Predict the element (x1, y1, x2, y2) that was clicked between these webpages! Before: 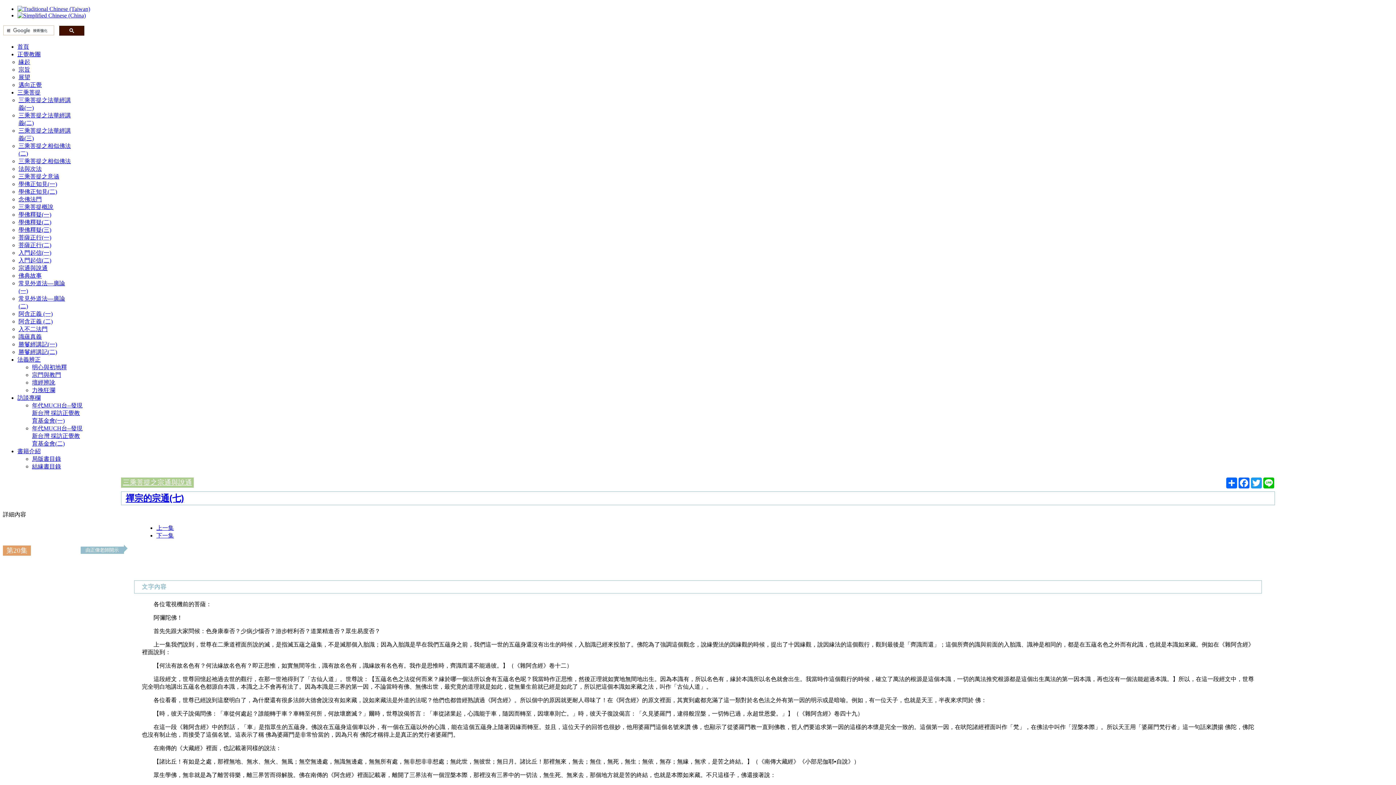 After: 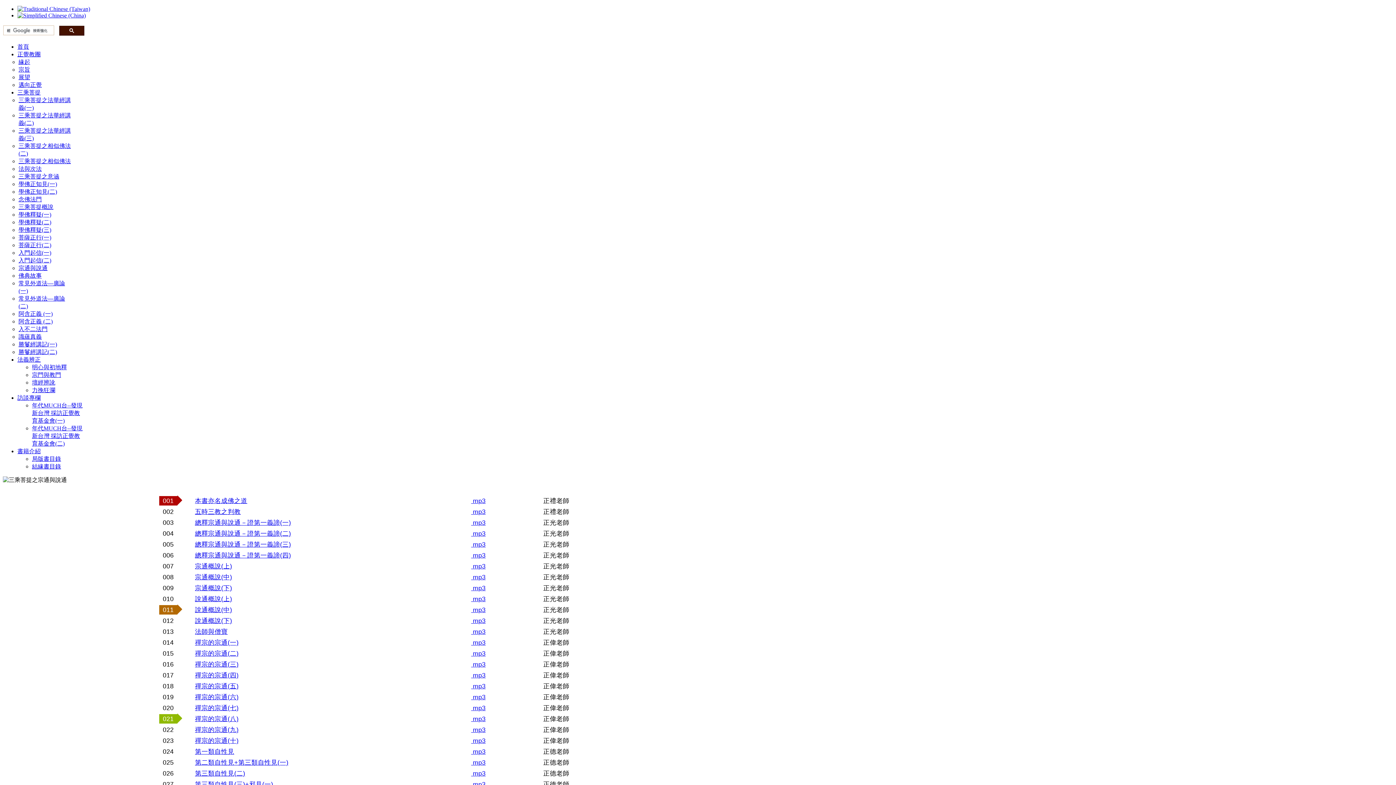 Action: bbox: (18, 265, 47, 271) label: 宗通與說通